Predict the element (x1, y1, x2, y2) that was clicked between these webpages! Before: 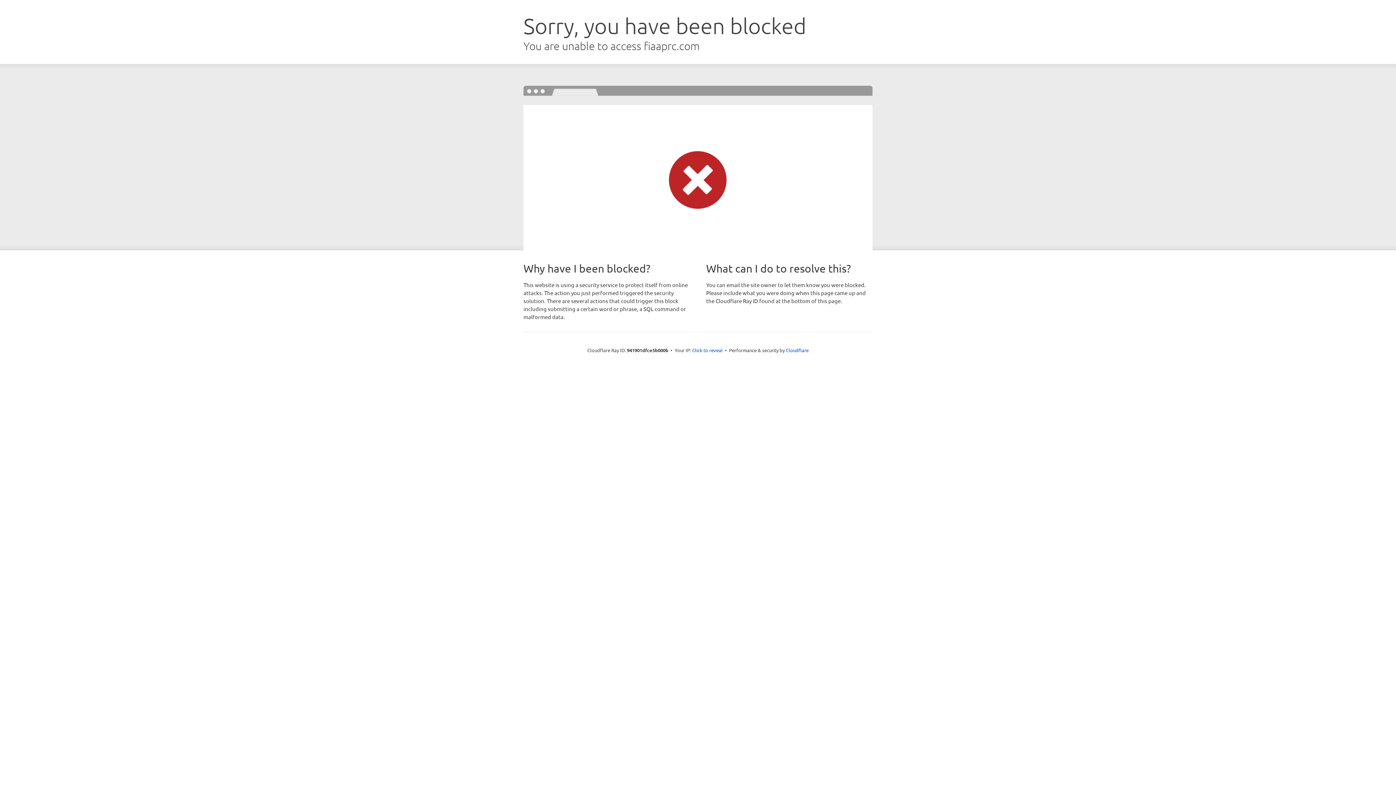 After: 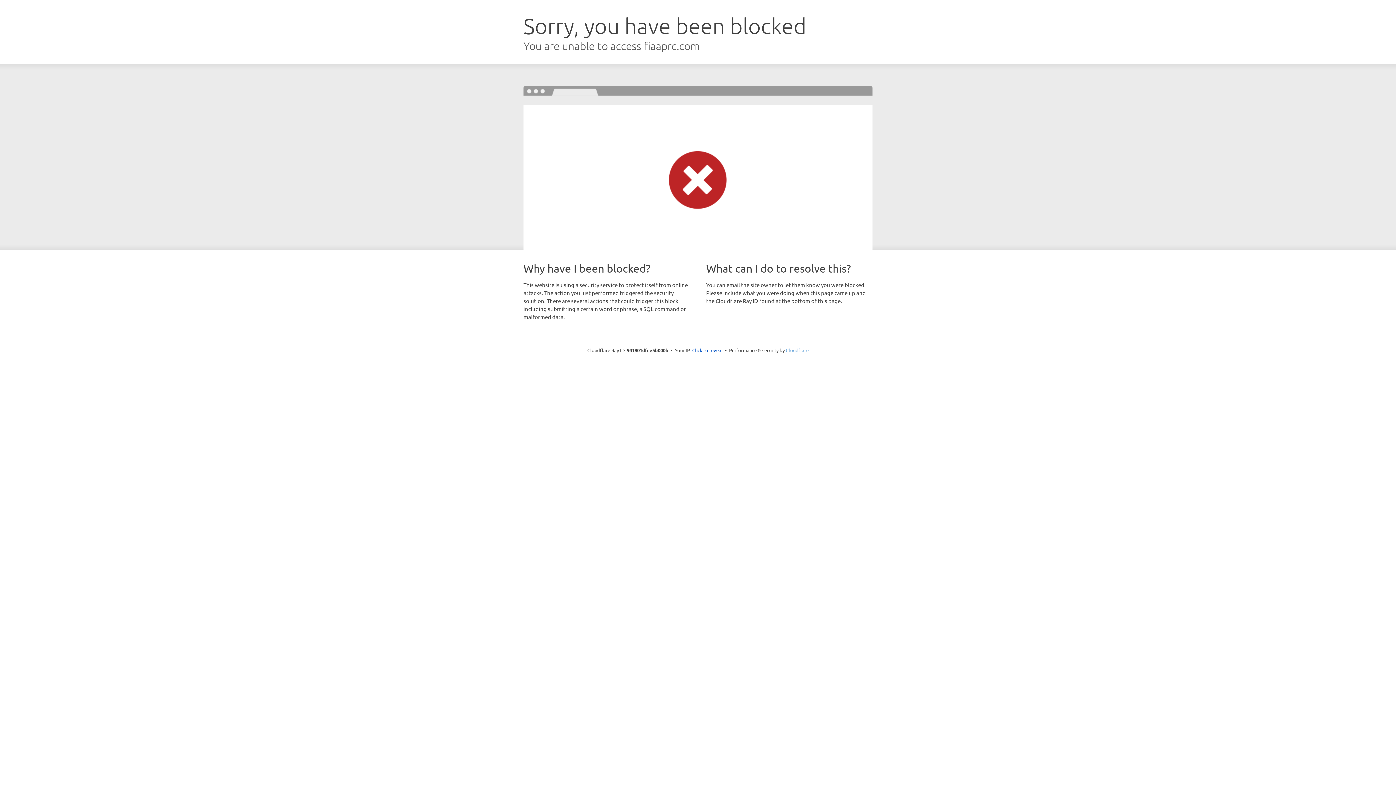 Action: label: Cloudflare bbox: (786, 347, 808, 353)